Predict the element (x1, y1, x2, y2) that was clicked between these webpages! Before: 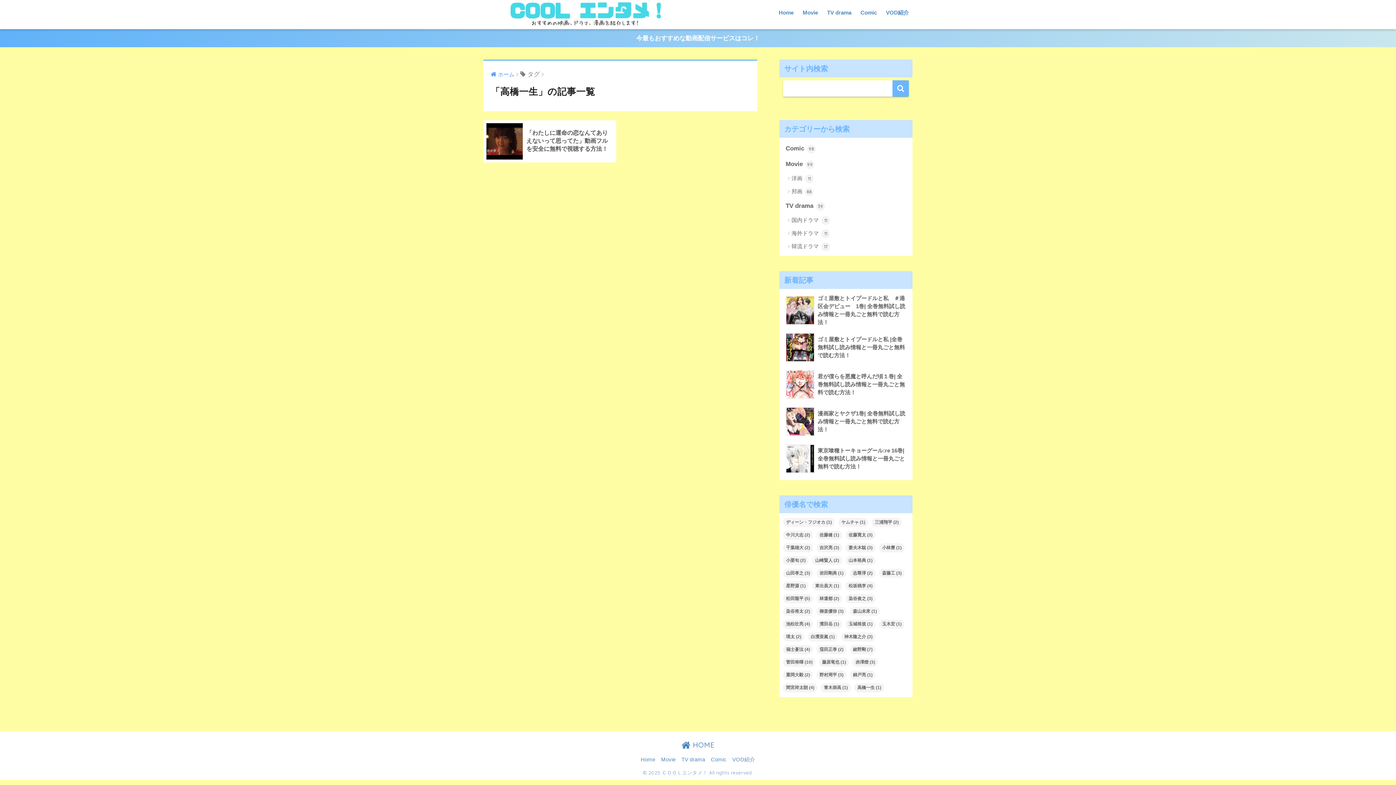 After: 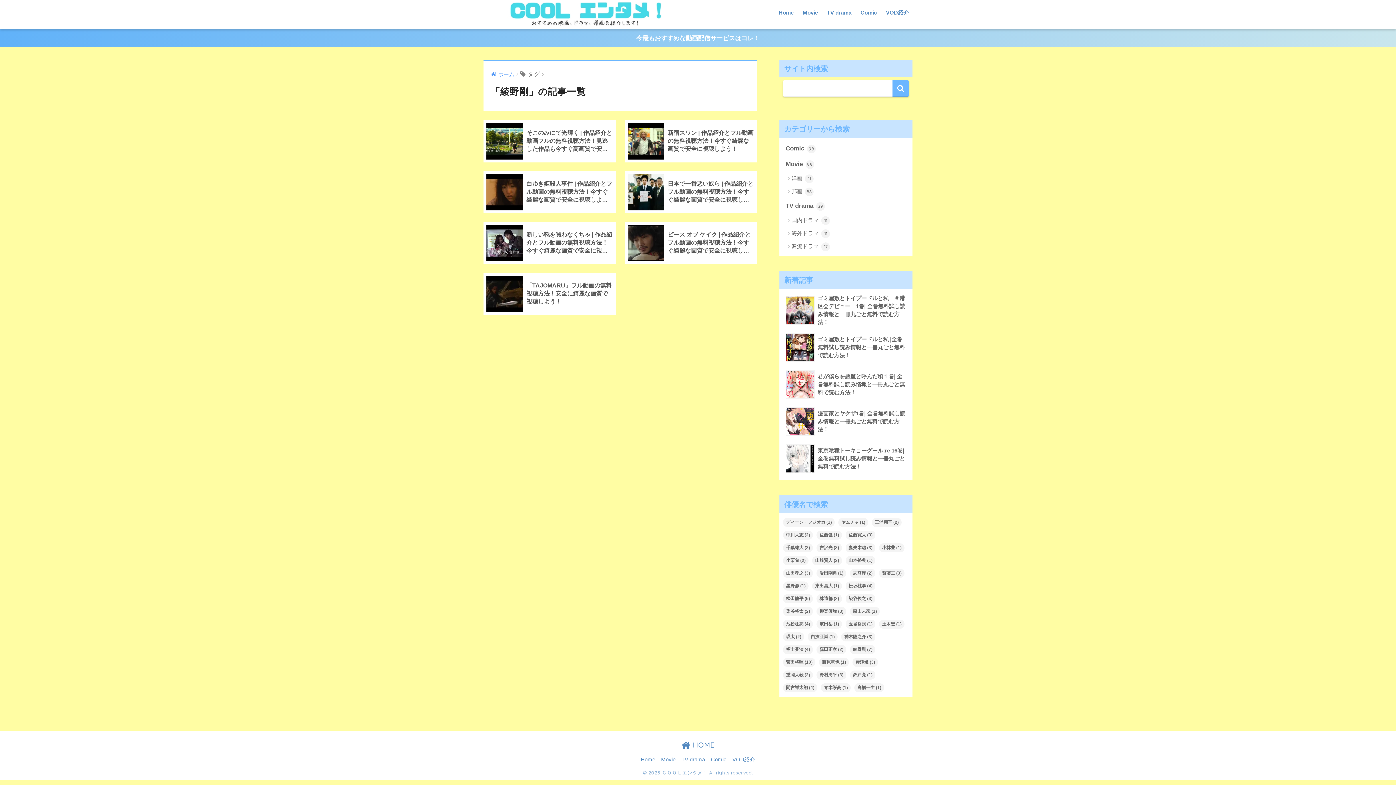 Action: bbox: (850, 645, 875, 654) label: 綾野剛 (7個の項目)